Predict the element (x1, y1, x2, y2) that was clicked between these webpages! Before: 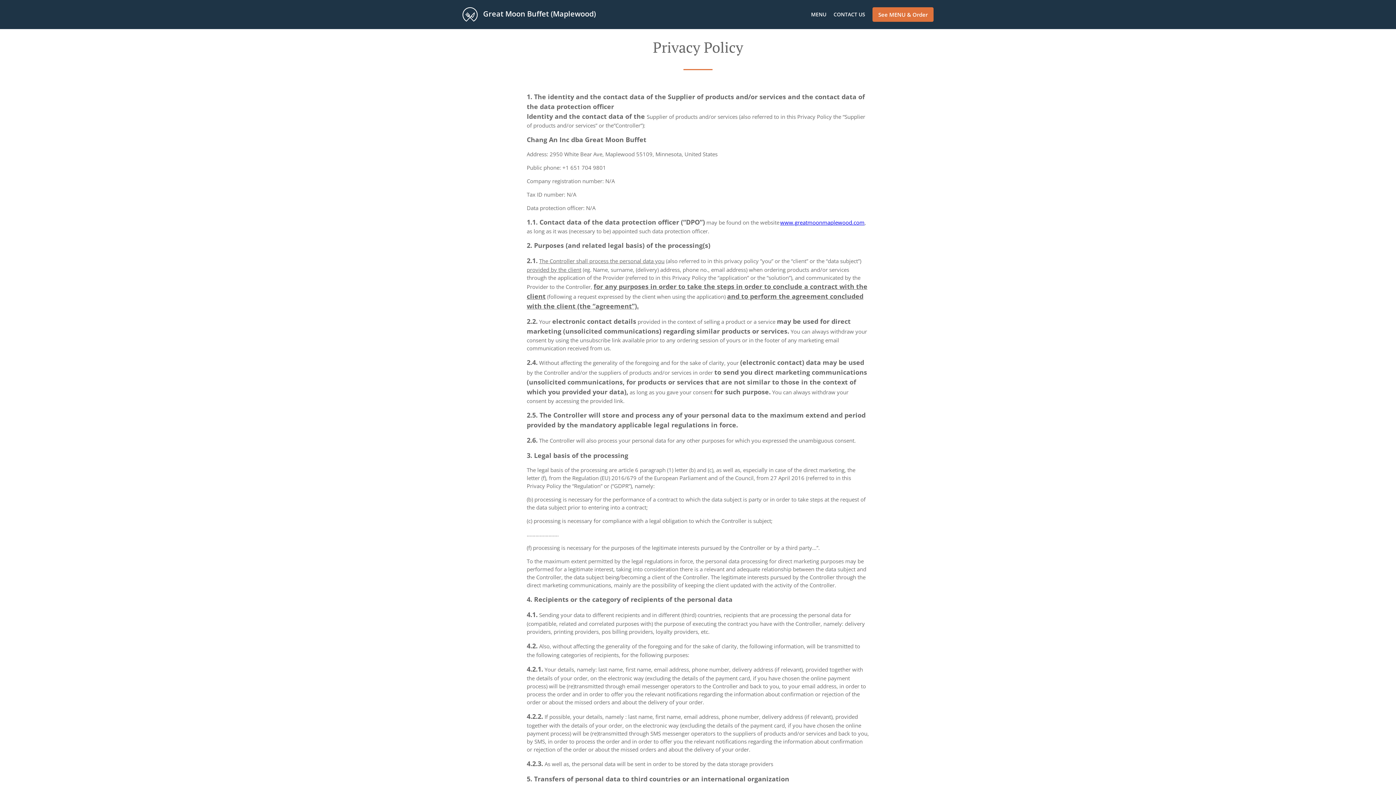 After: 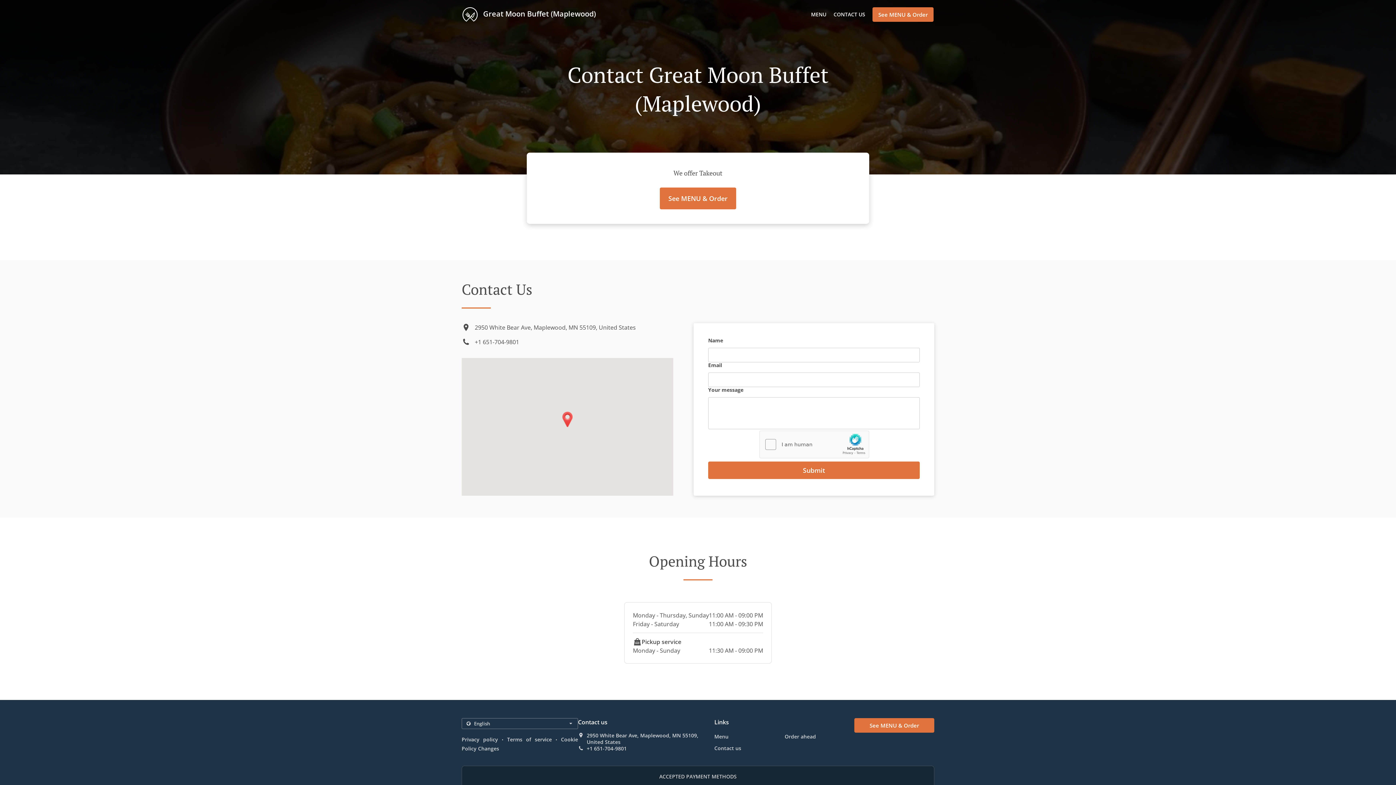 Action: label: CONTACT US bbox: (833, 10, 865, 17)